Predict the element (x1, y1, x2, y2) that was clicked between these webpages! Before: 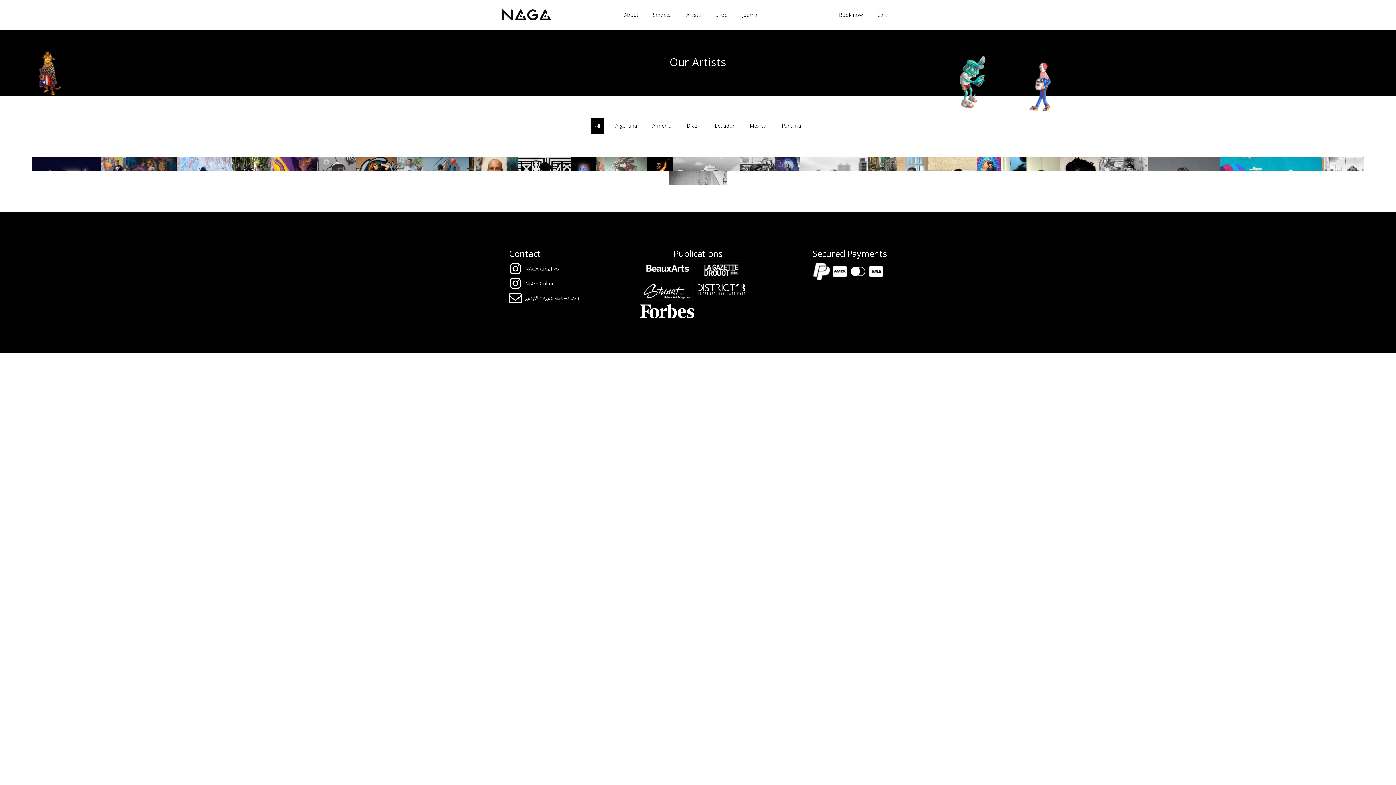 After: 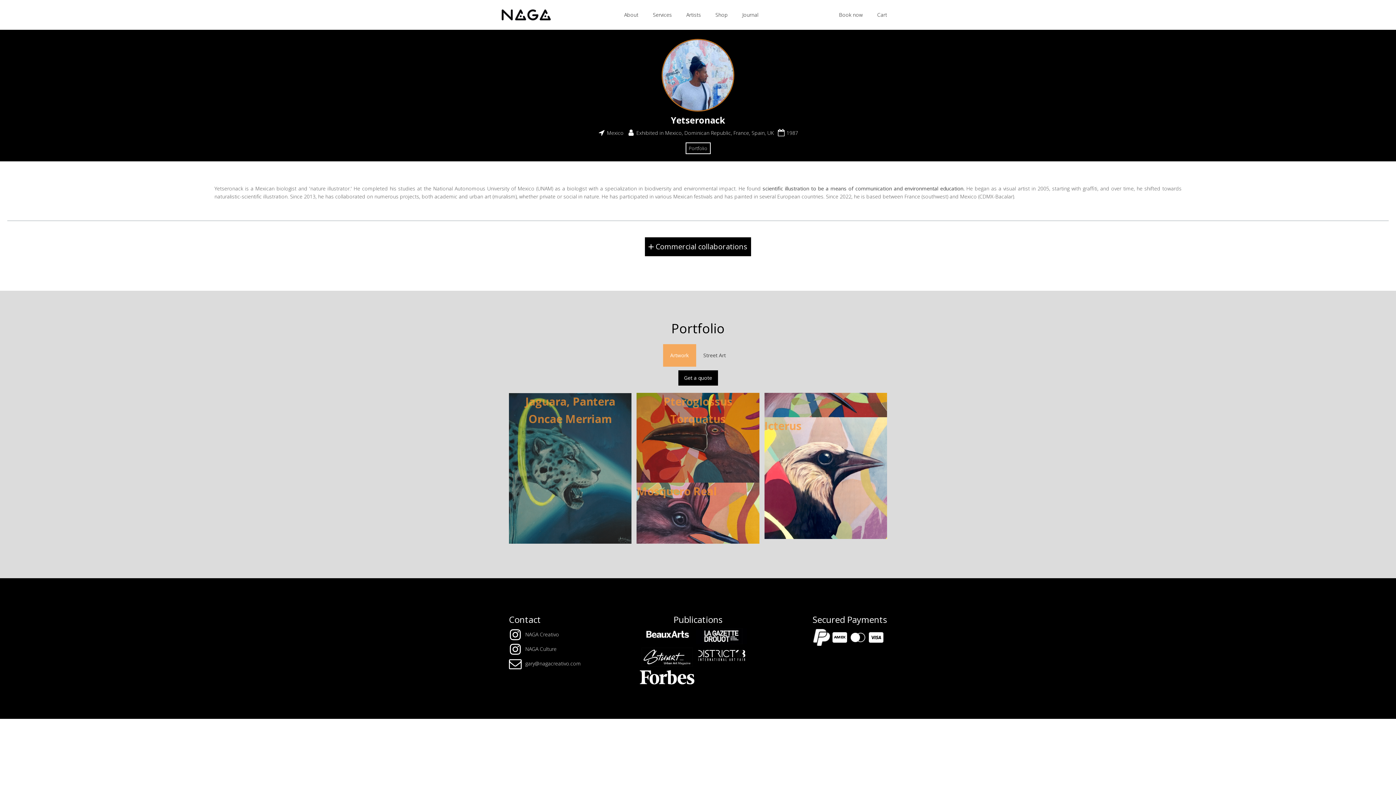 Action: bbox: (177, 157, 231, 171) label: Yetseronack